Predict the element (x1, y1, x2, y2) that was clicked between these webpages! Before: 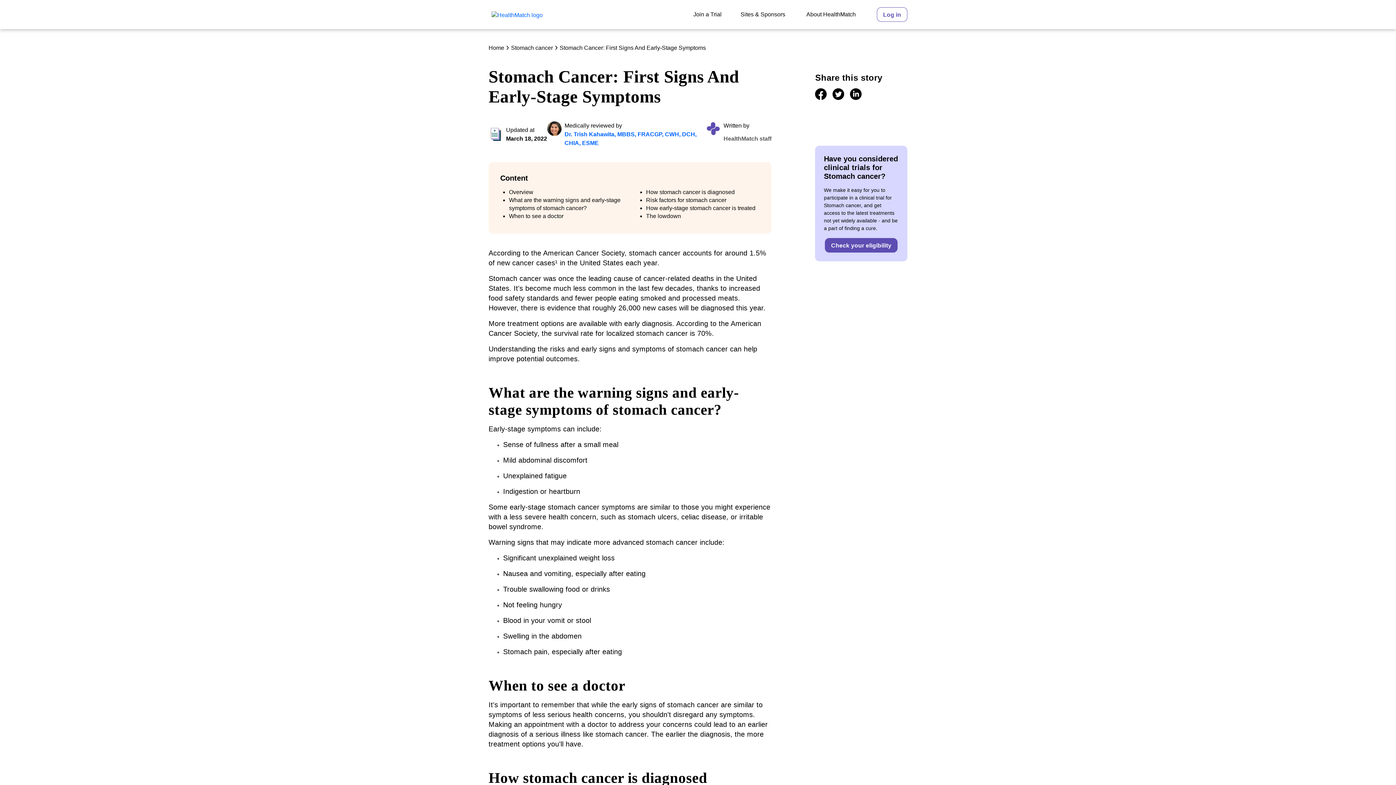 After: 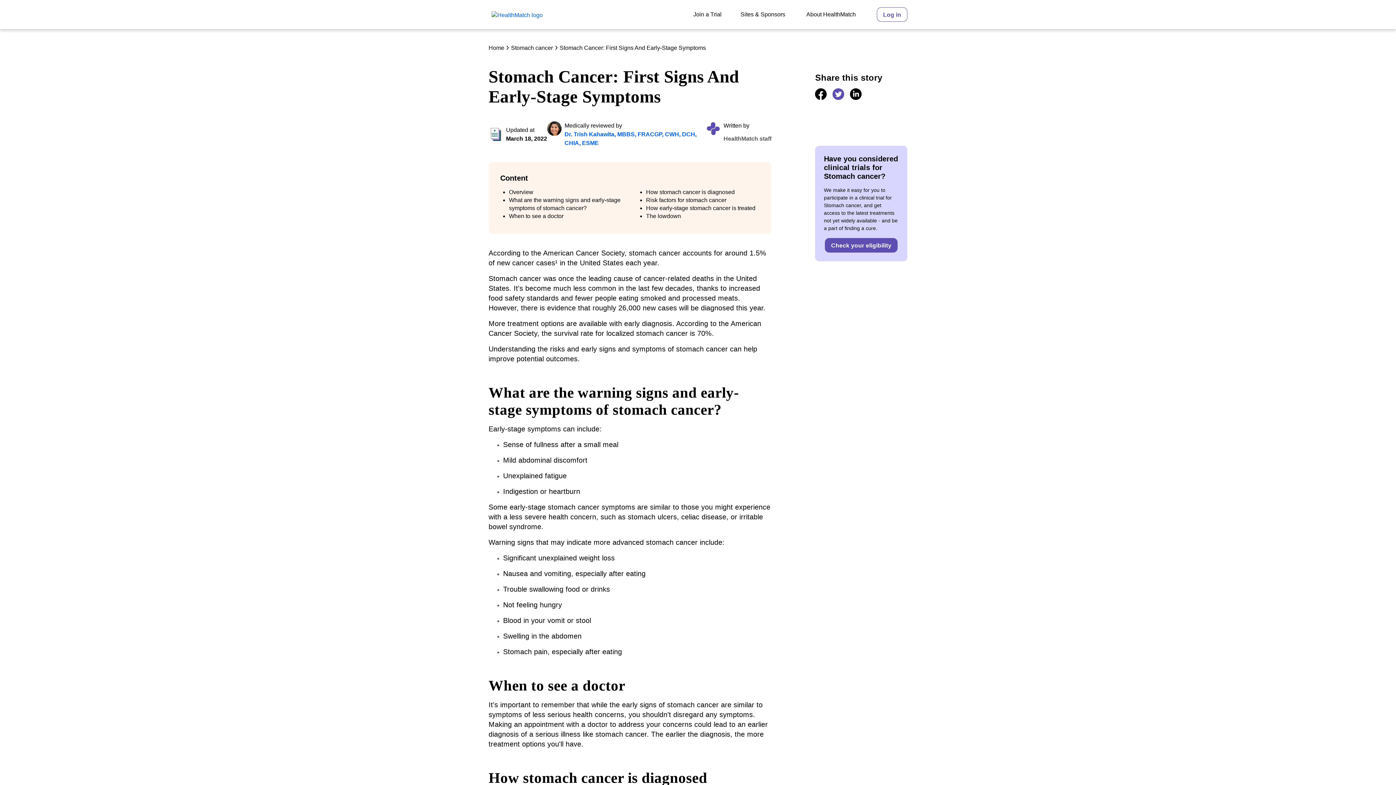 Action: label: twitter bbox: (832, 94, 844, 101)